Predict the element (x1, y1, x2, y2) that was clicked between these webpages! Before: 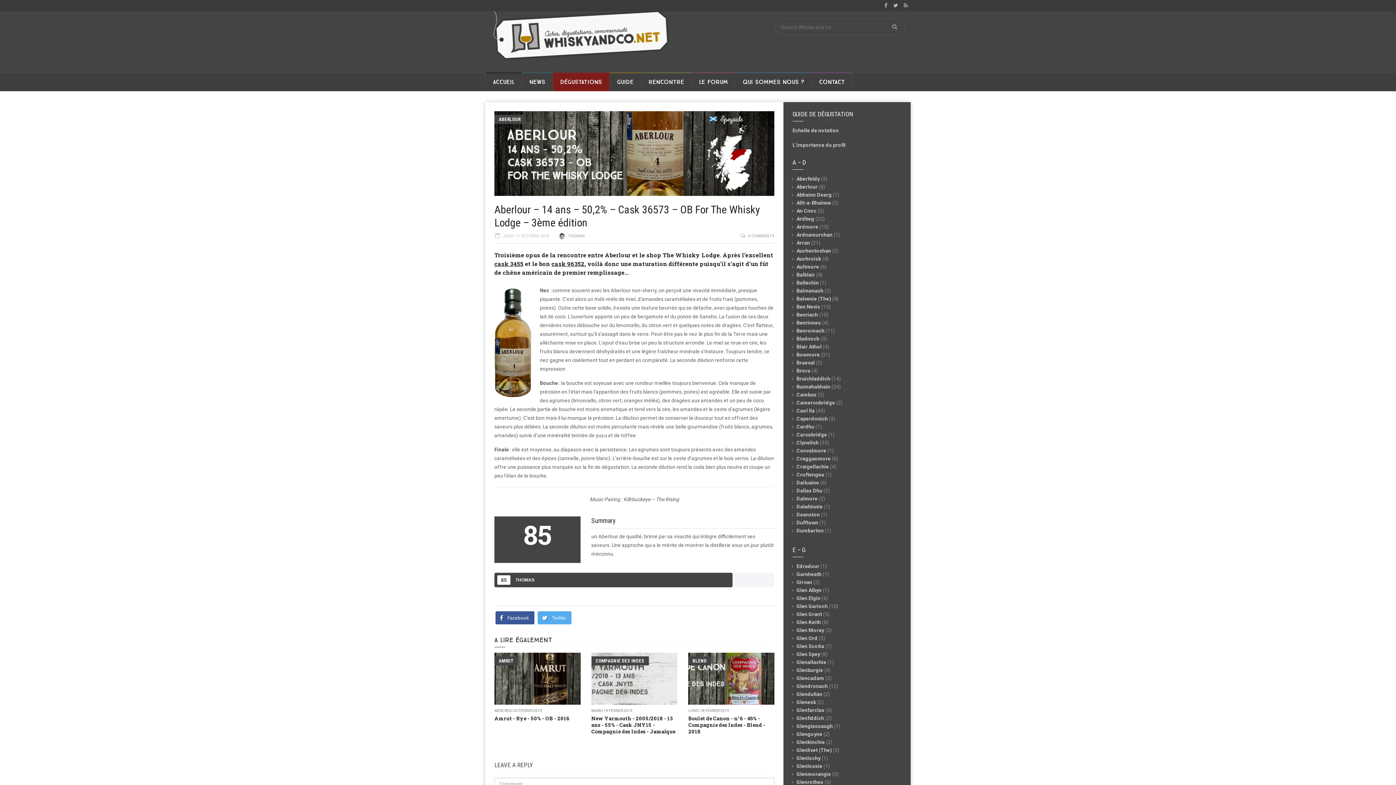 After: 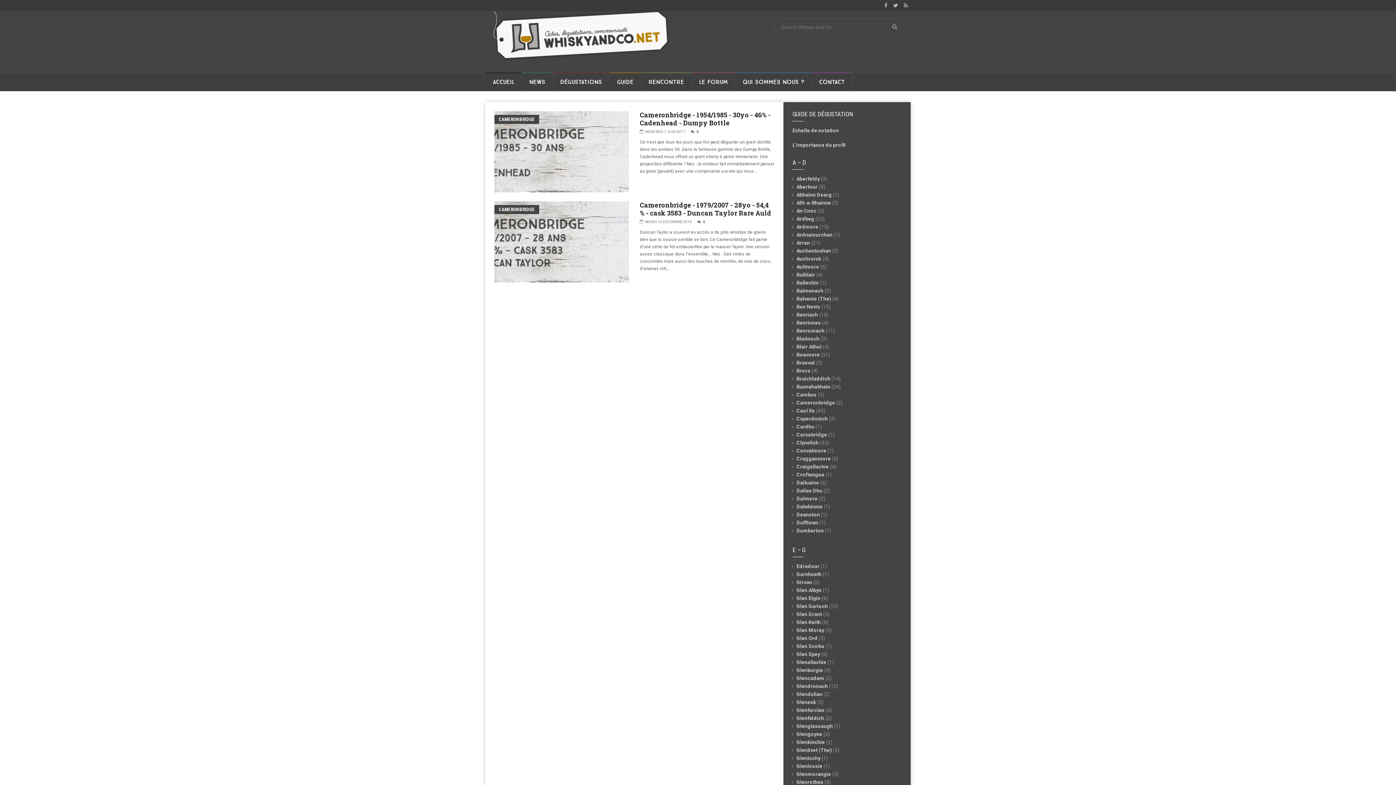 Action: bbox: (796, 400, 835, 405) label: Cameronbridge